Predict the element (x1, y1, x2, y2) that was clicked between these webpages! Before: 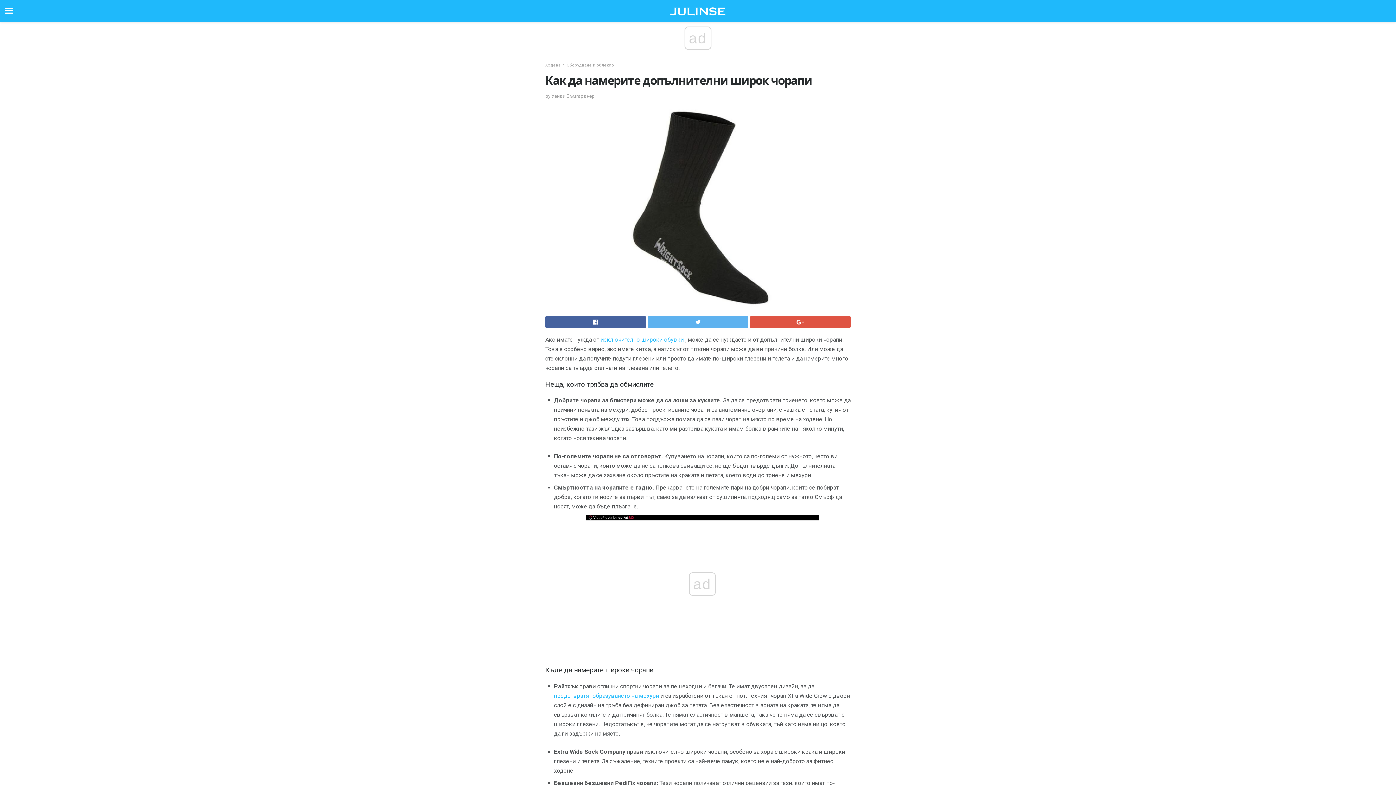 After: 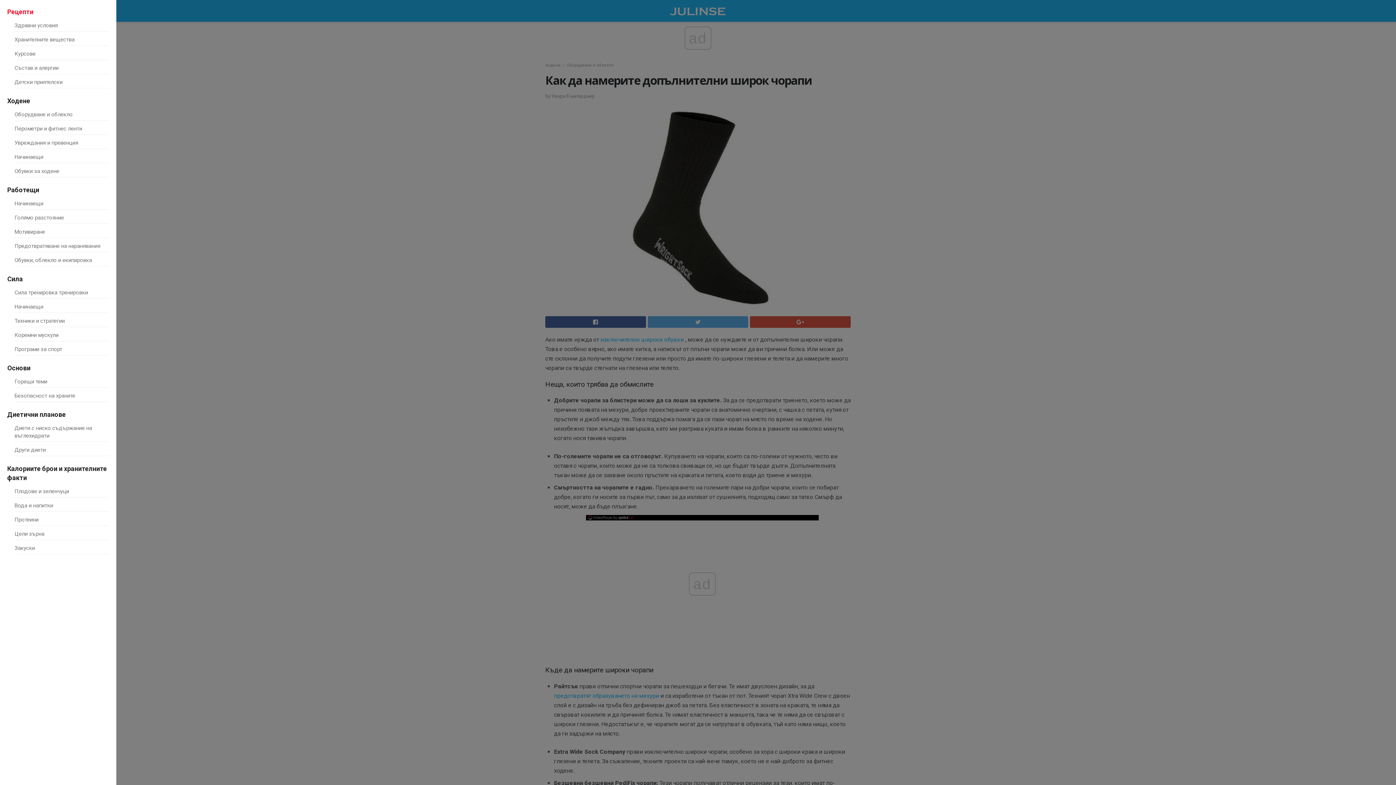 Action: bbox: (0, 0, 18, 21)